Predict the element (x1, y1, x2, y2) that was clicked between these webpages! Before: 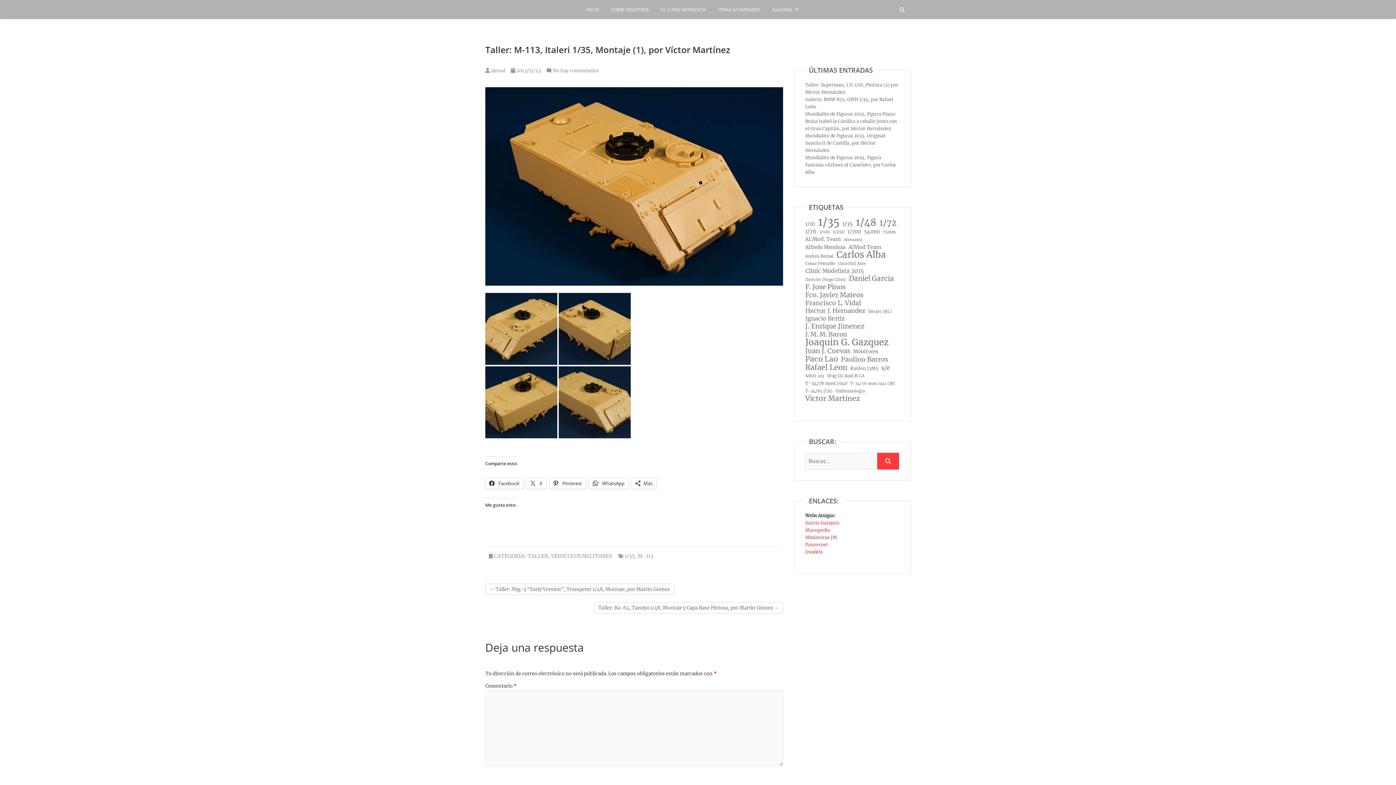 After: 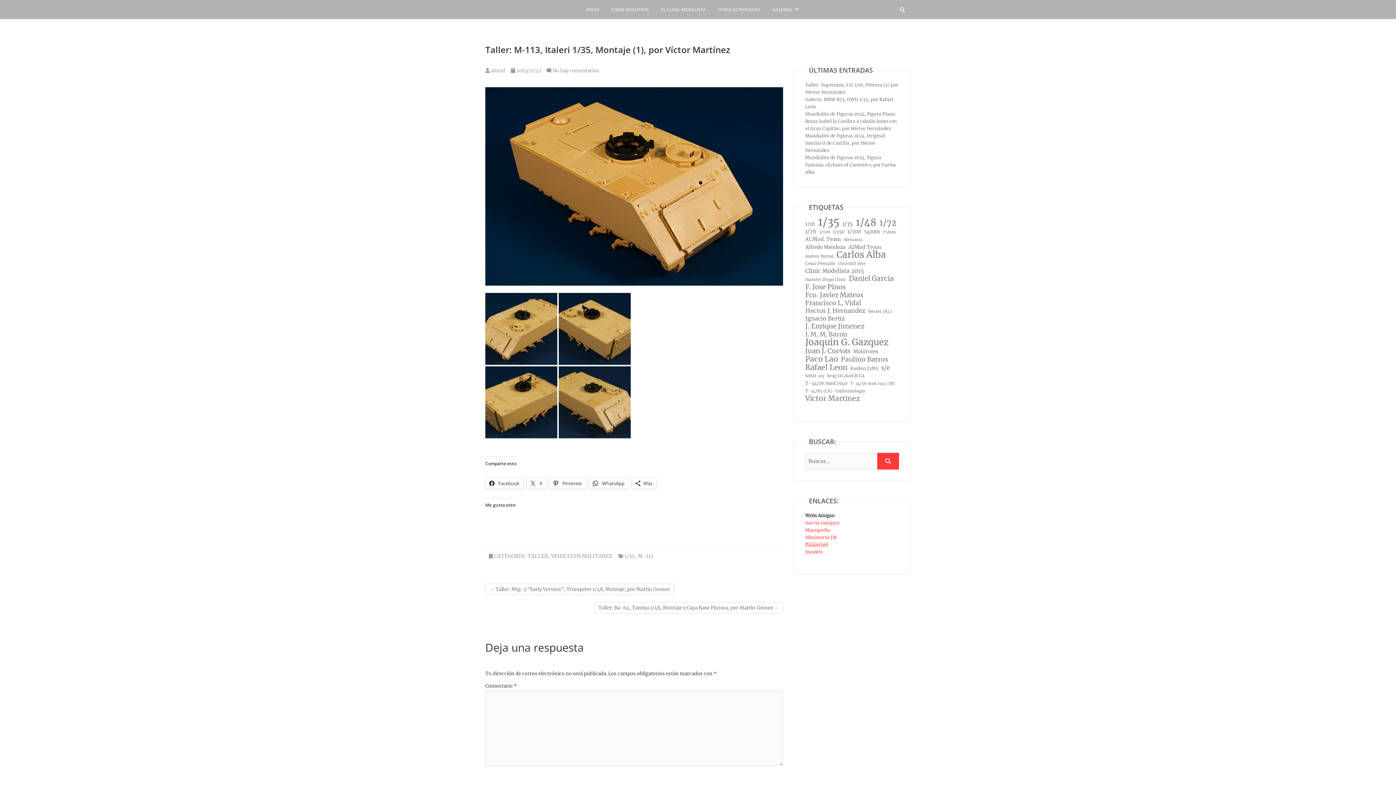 Action: label: Panzernet bbox: (805, 542, 828, 547)